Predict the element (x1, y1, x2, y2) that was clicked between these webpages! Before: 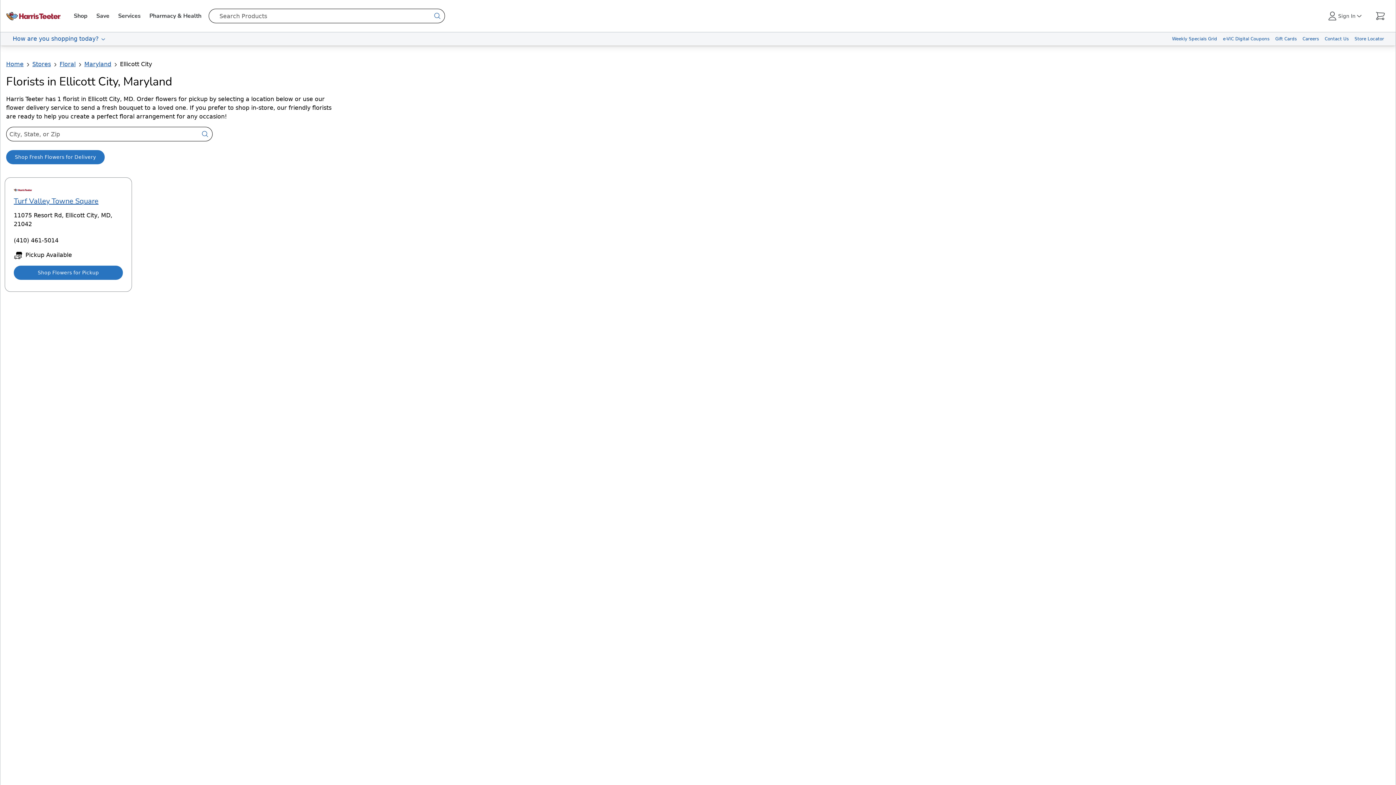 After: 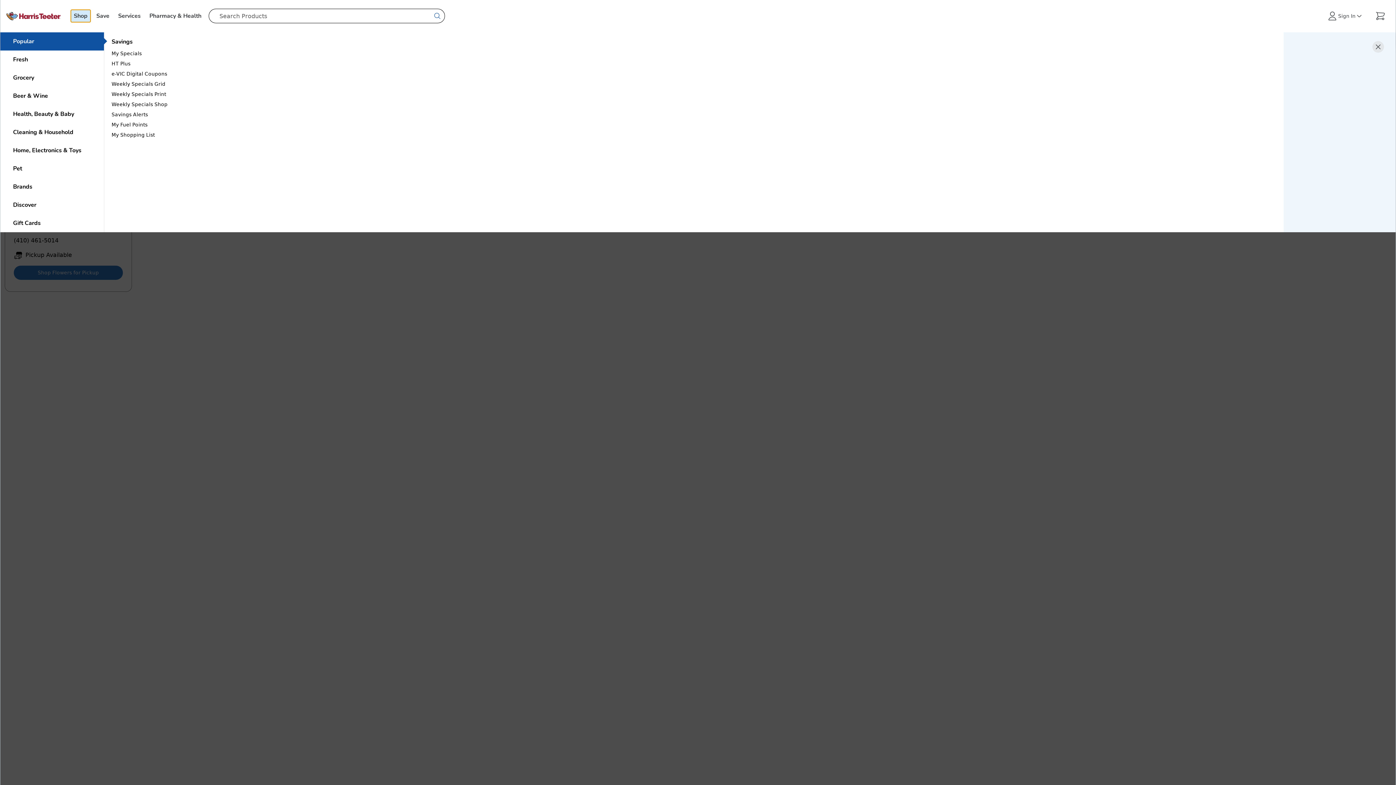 Action: bbox: (70, 9, 90, 22) label: Shop